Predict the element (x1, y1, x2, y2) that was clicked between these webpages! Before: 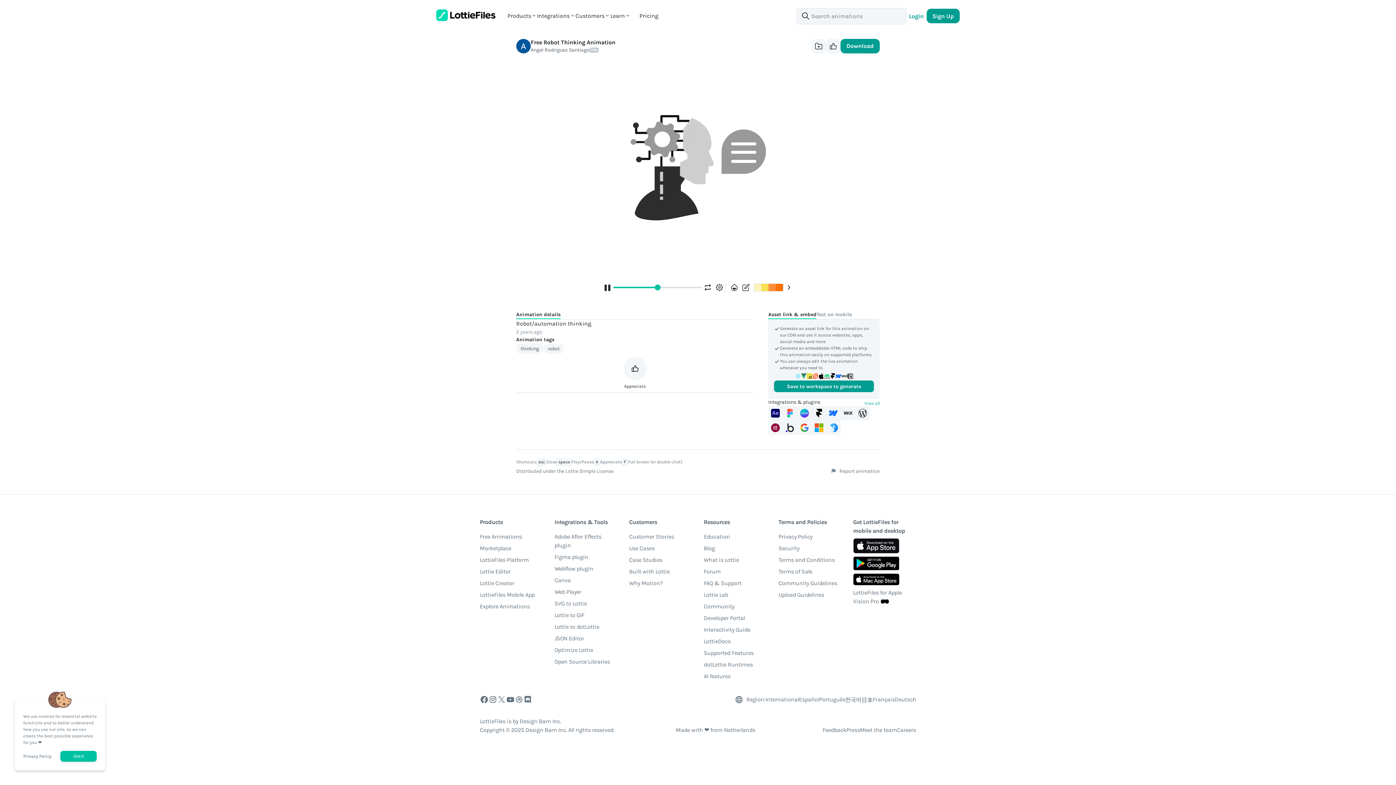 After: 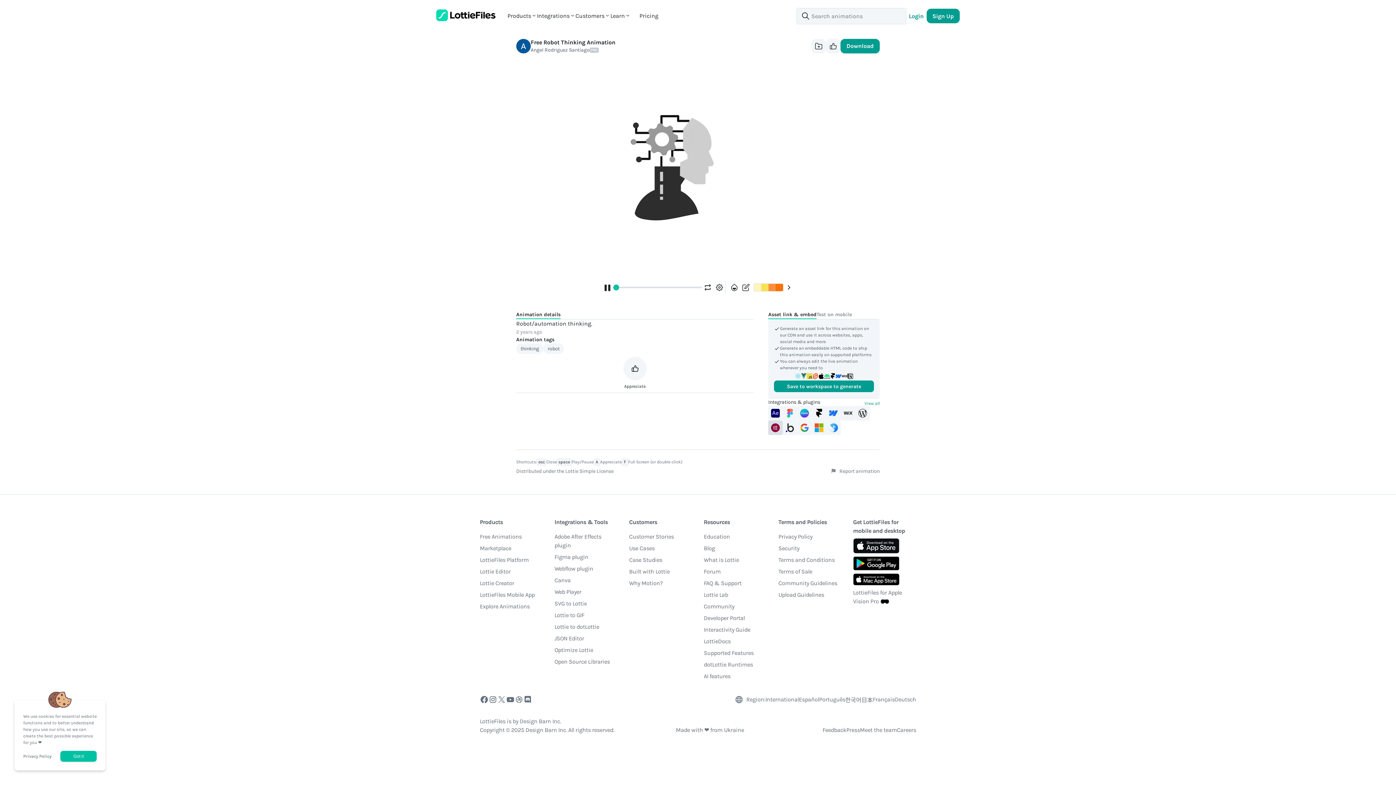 Action: bbox: (768, 420, 783, 435)